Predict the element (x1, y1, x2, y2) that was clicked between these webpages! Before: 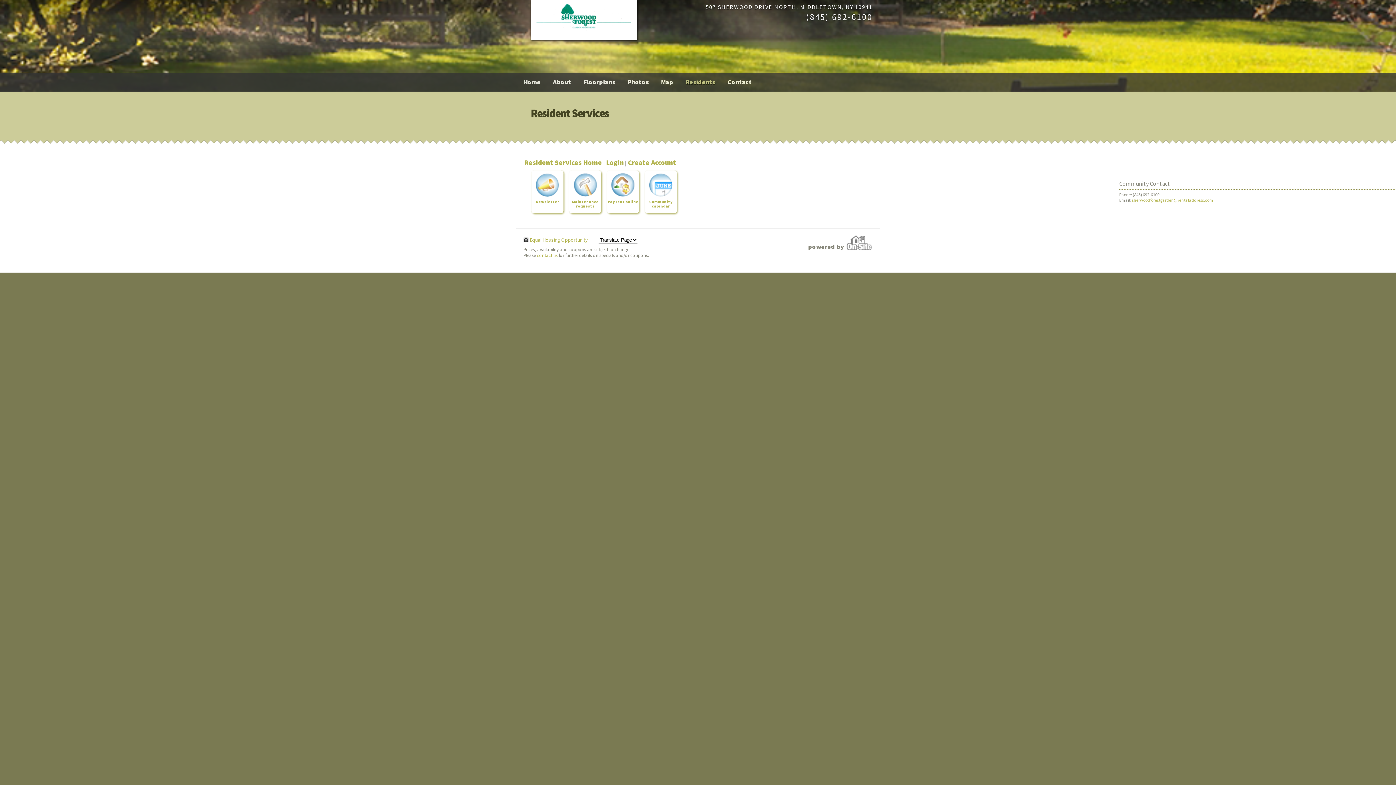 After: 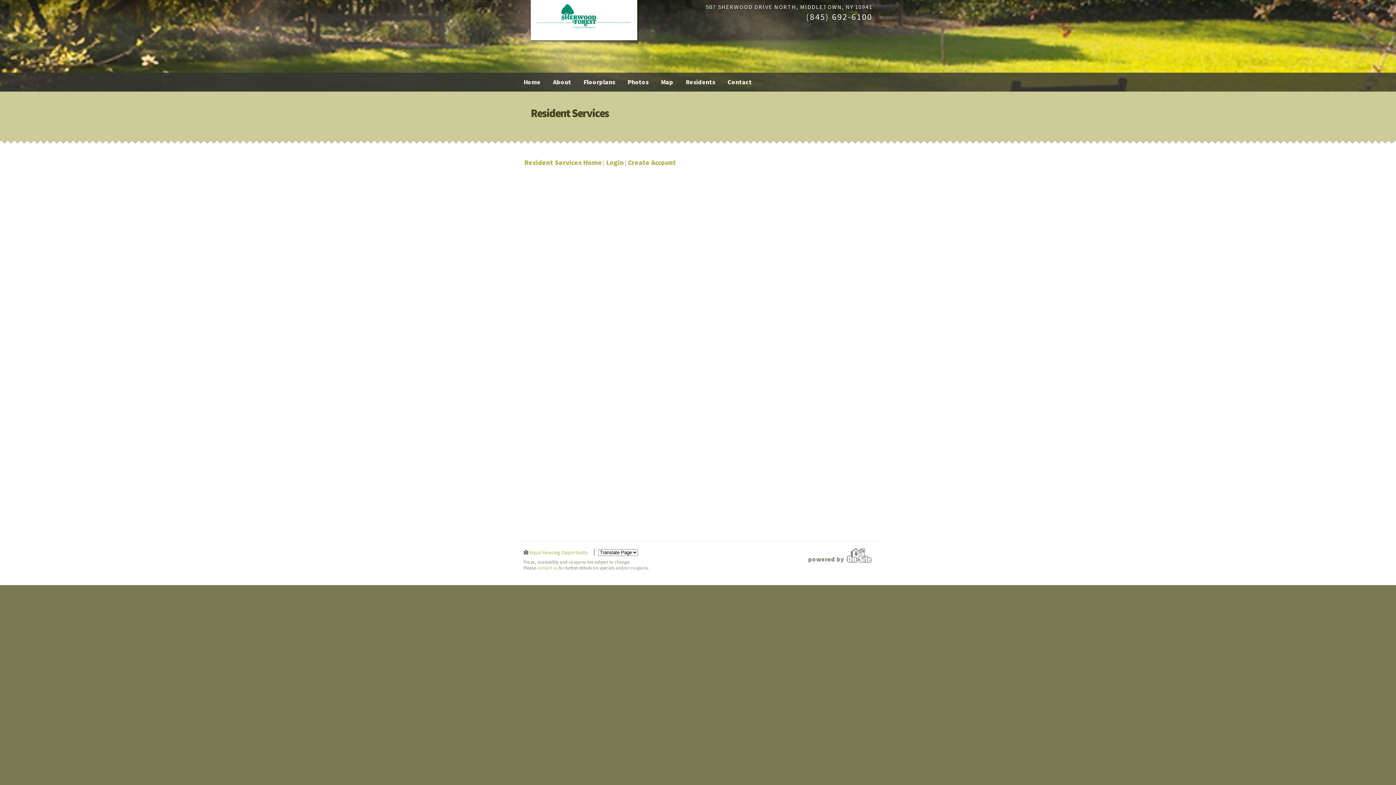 Action: label: Pay rent online bbox: (607, 199, 638, 204)